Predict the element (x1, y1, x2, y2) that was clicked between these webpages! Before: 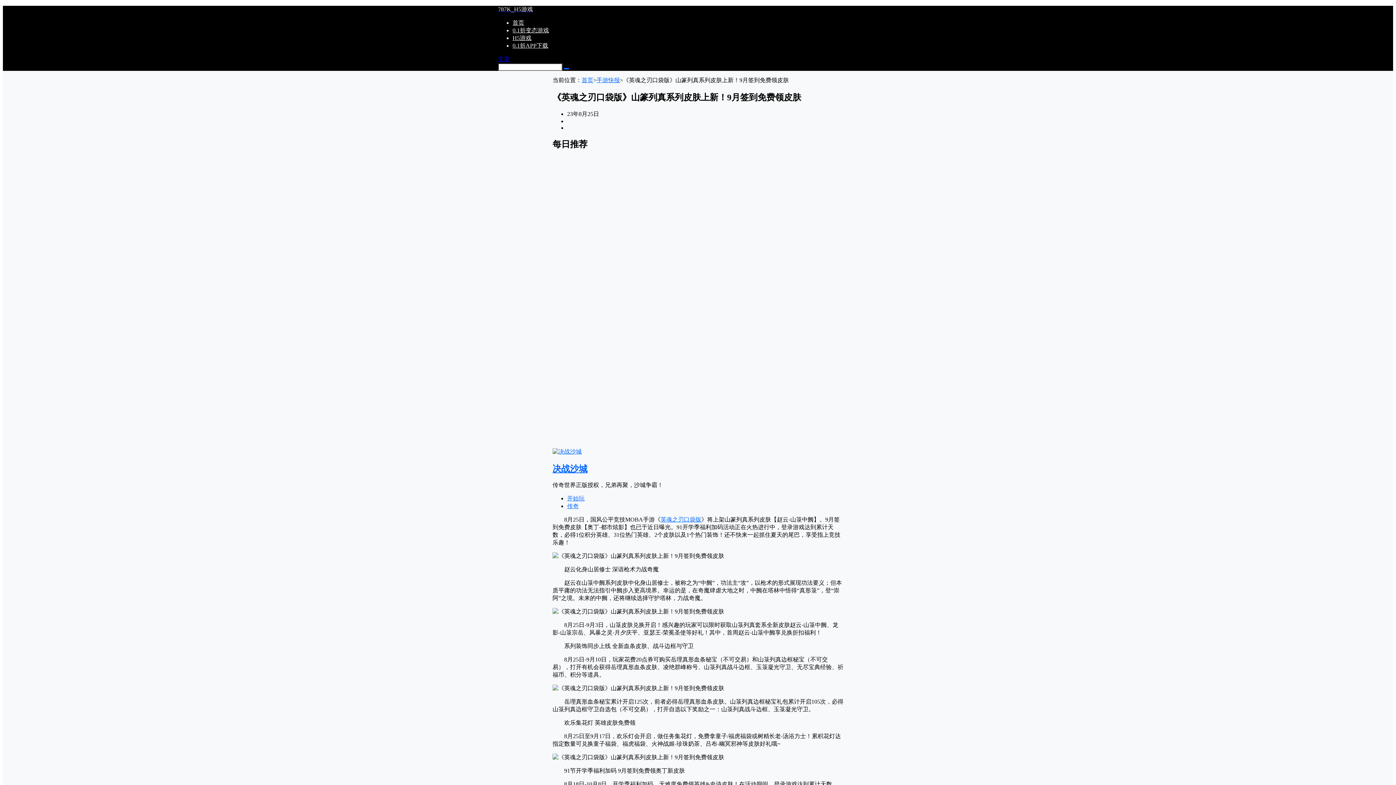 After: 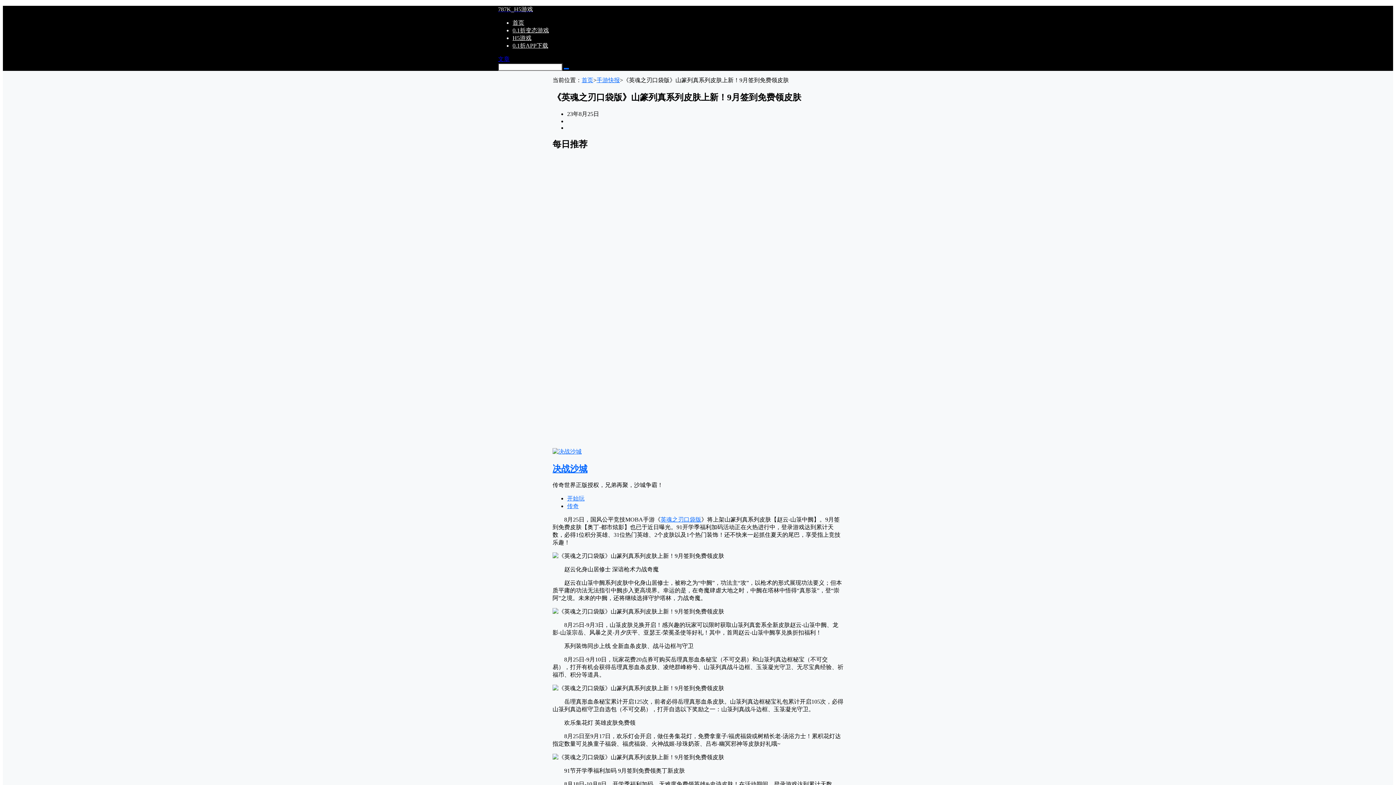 Action: label: 开始玩 bbox: (567, 495, 584, 501)